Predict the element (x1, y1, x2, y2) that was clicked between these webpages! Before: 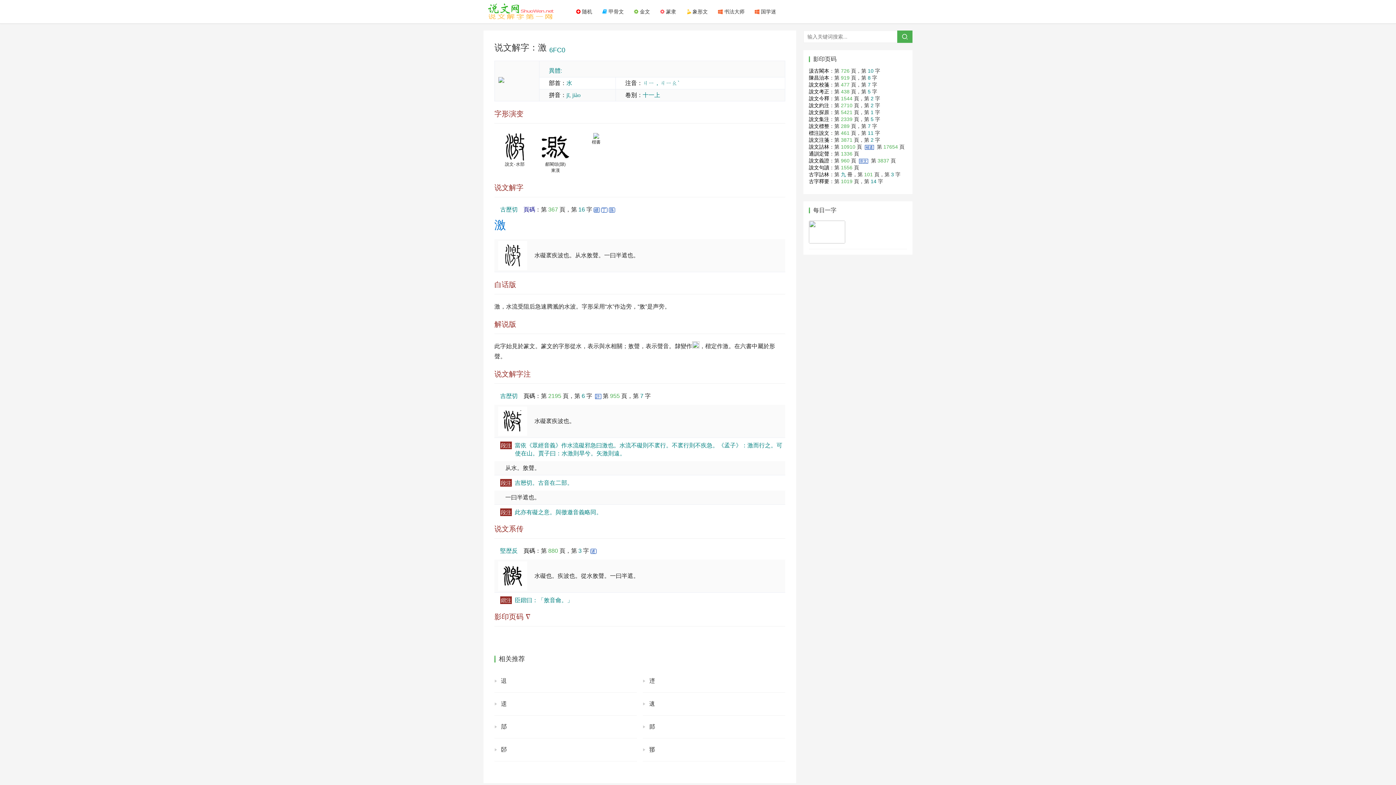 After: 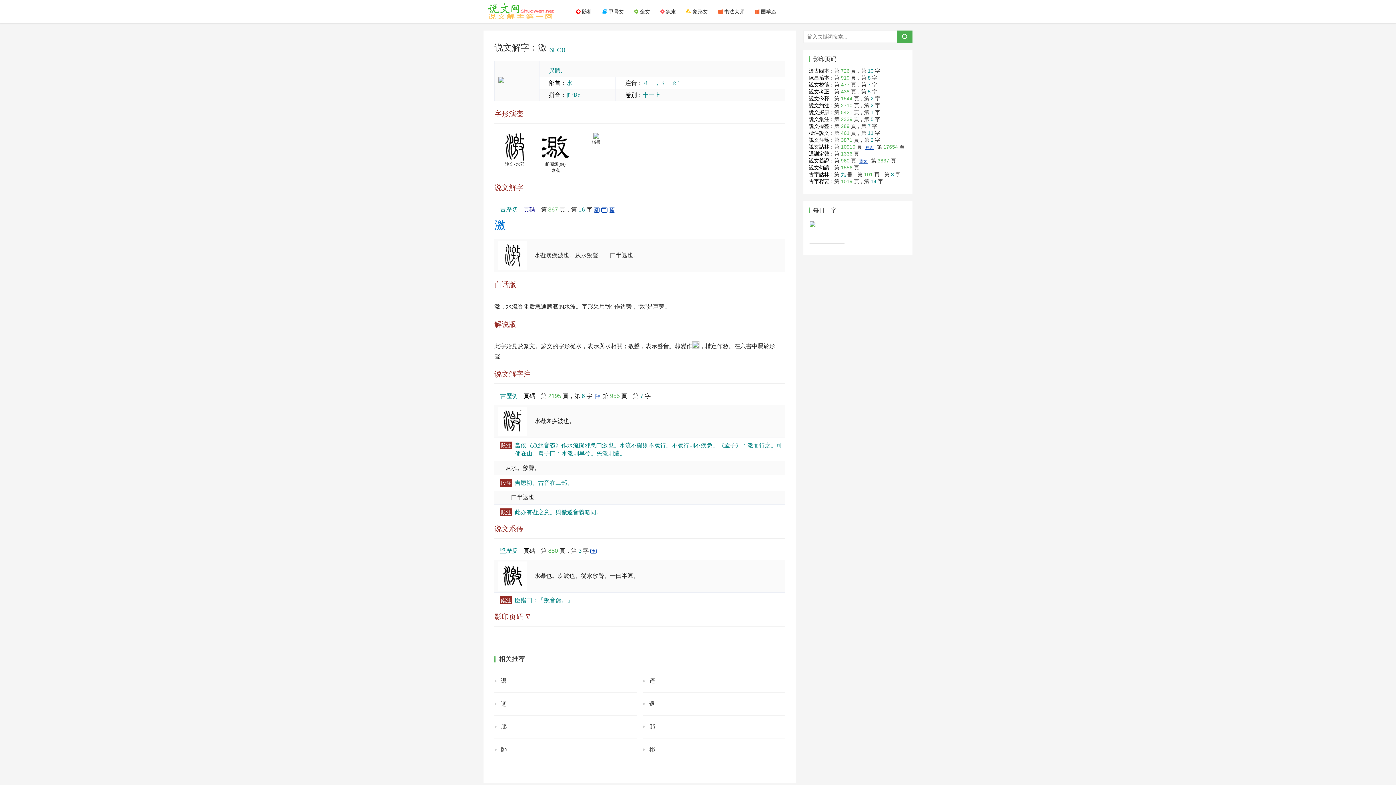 Action: label: 726 bbox: (841, 68, 849, 73)